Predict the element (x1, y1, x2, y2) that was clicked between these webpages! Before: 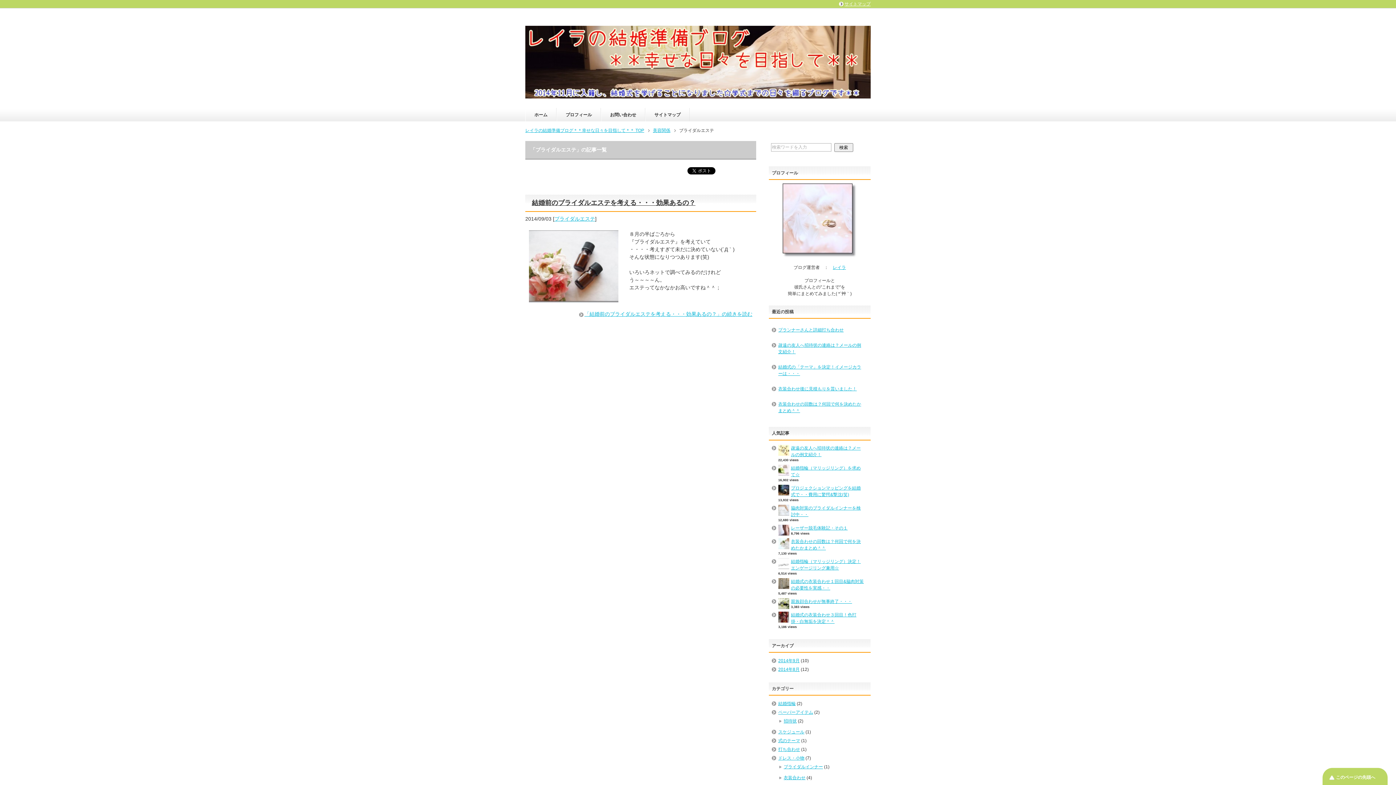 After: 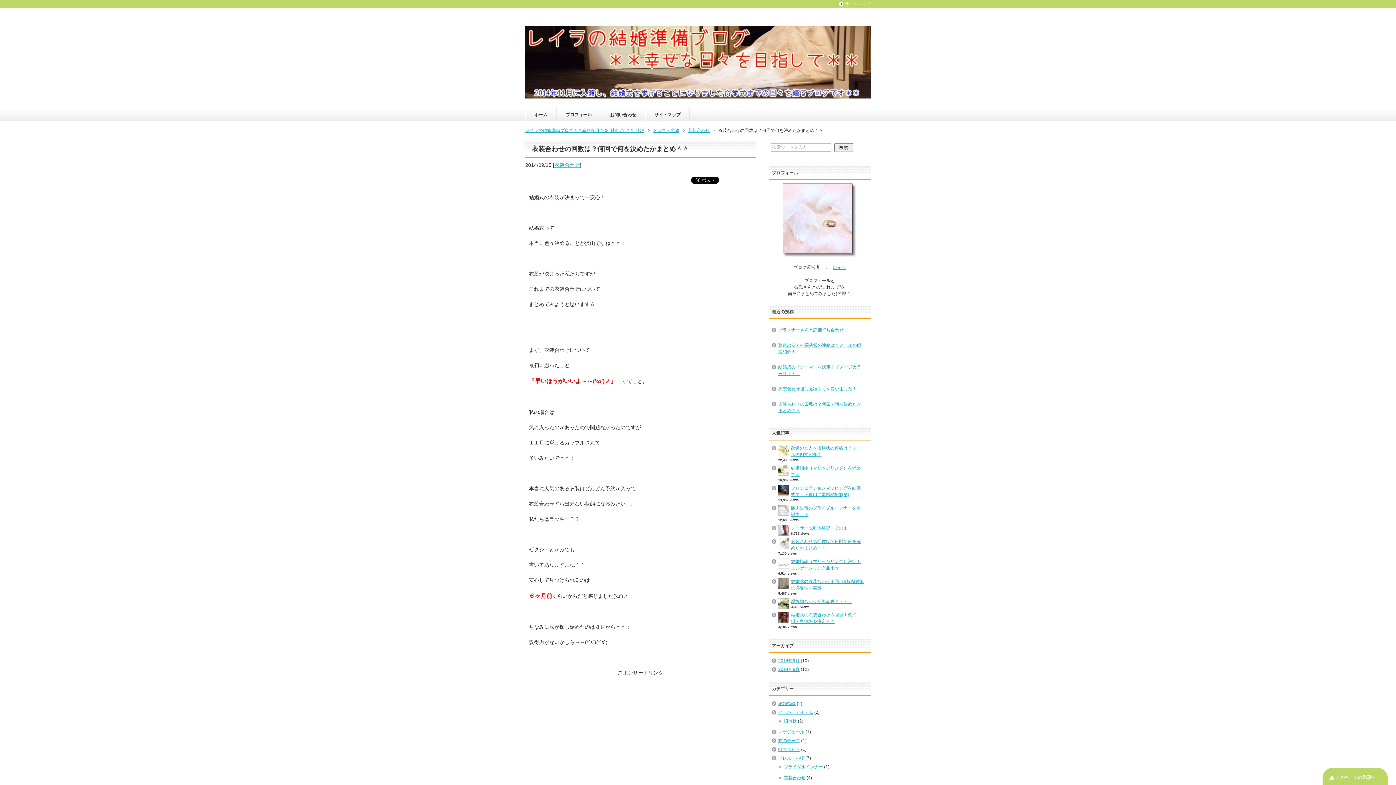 Action: bbox: (771, 396, 868, 418) label: 衣装合わせの回数は？何回で何を決めたかまとめ＾＾